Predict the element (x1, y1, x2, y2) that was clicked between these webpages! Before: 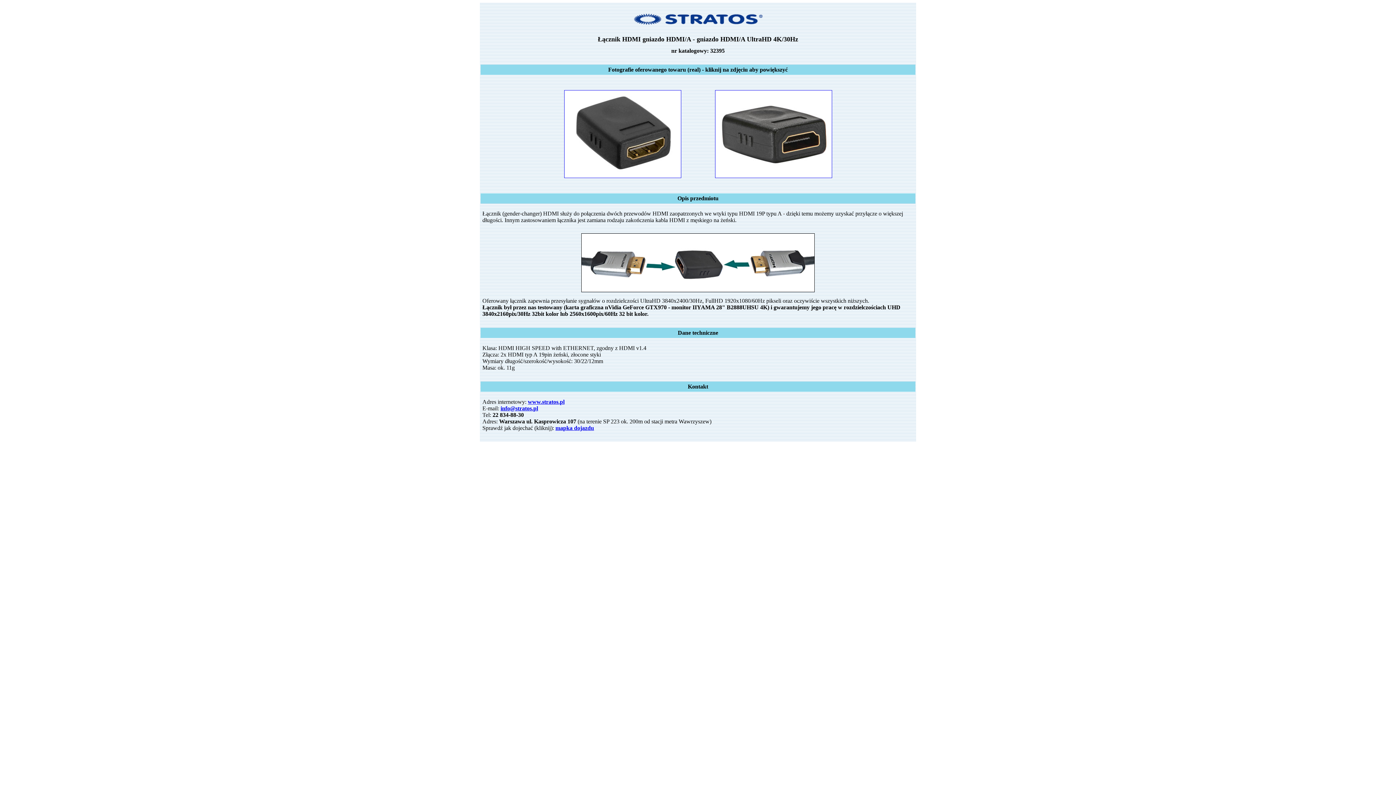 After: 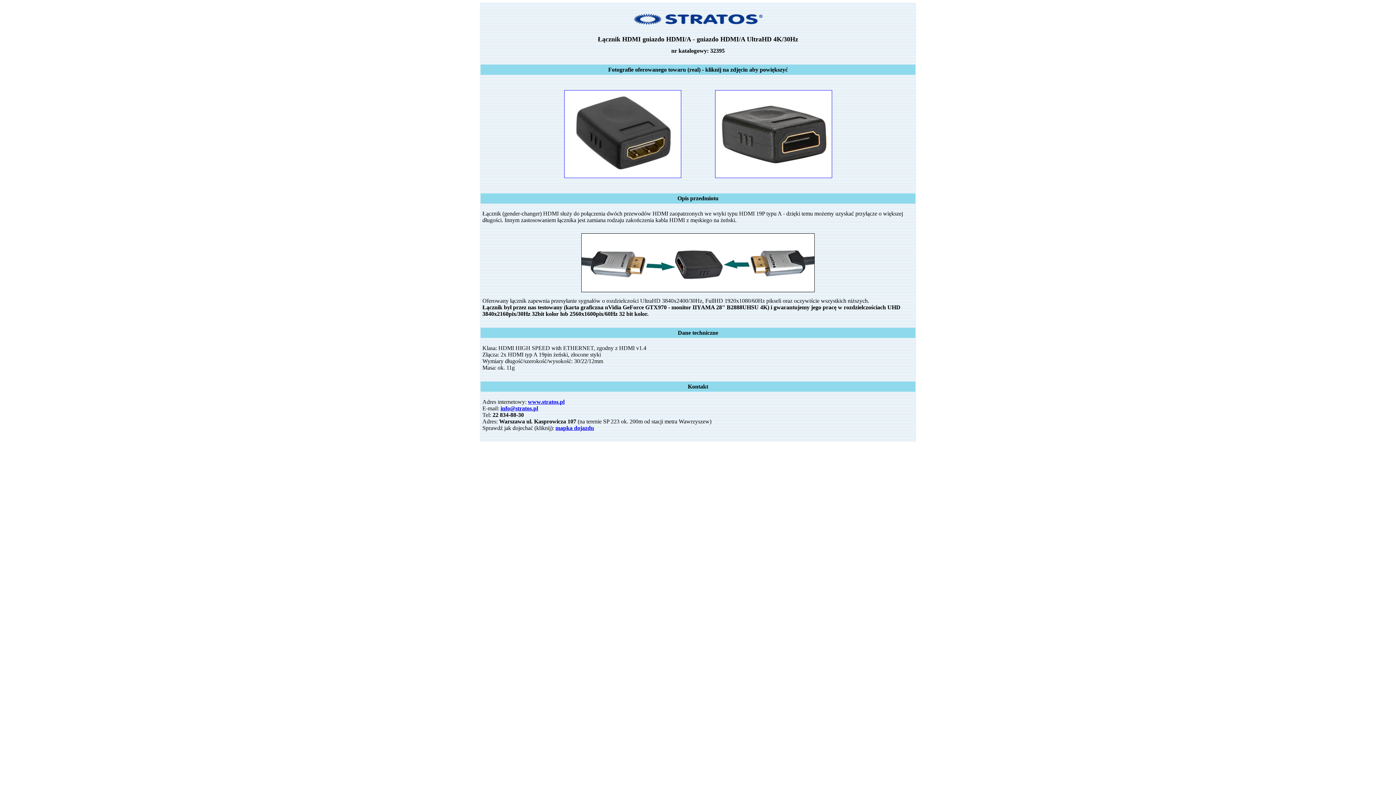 Action: bbox: (715, 173, 832, 179)